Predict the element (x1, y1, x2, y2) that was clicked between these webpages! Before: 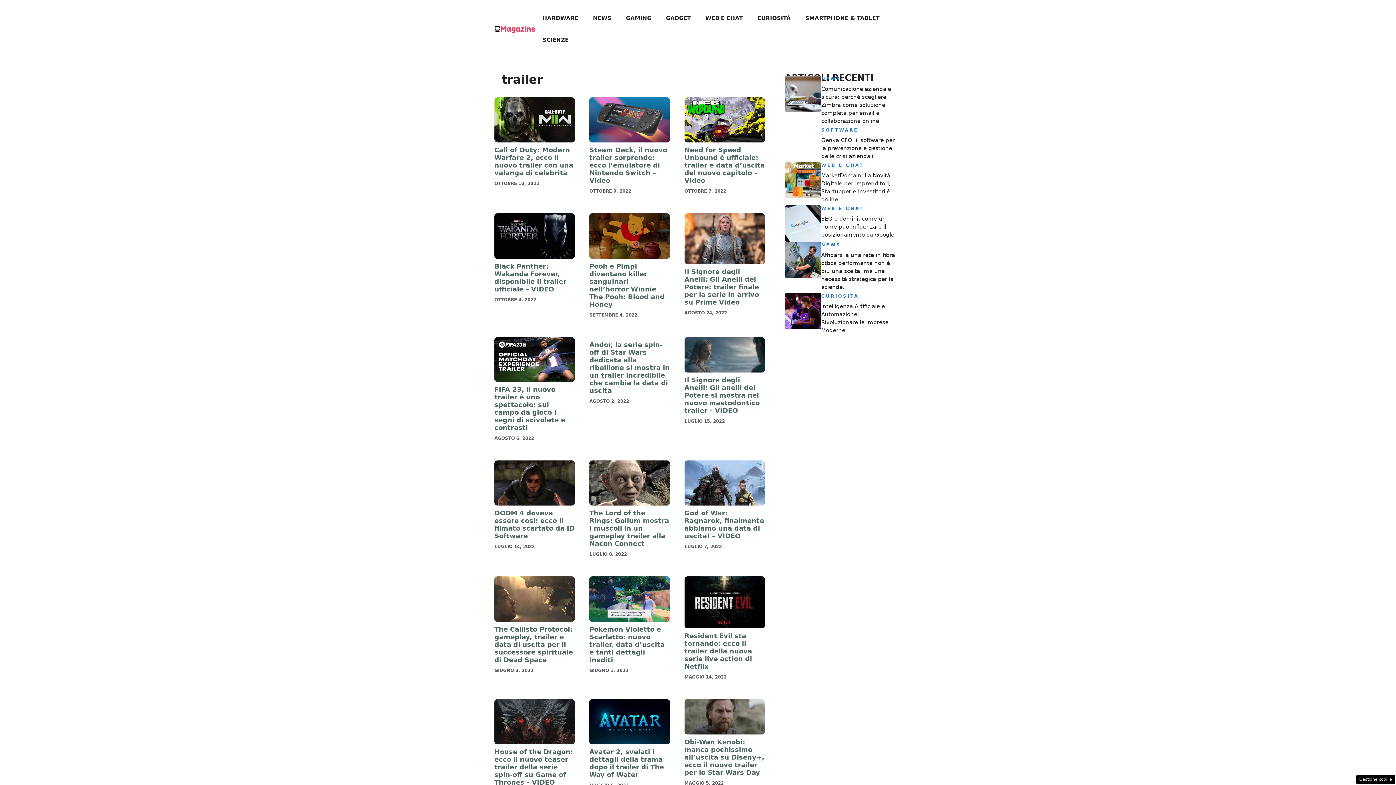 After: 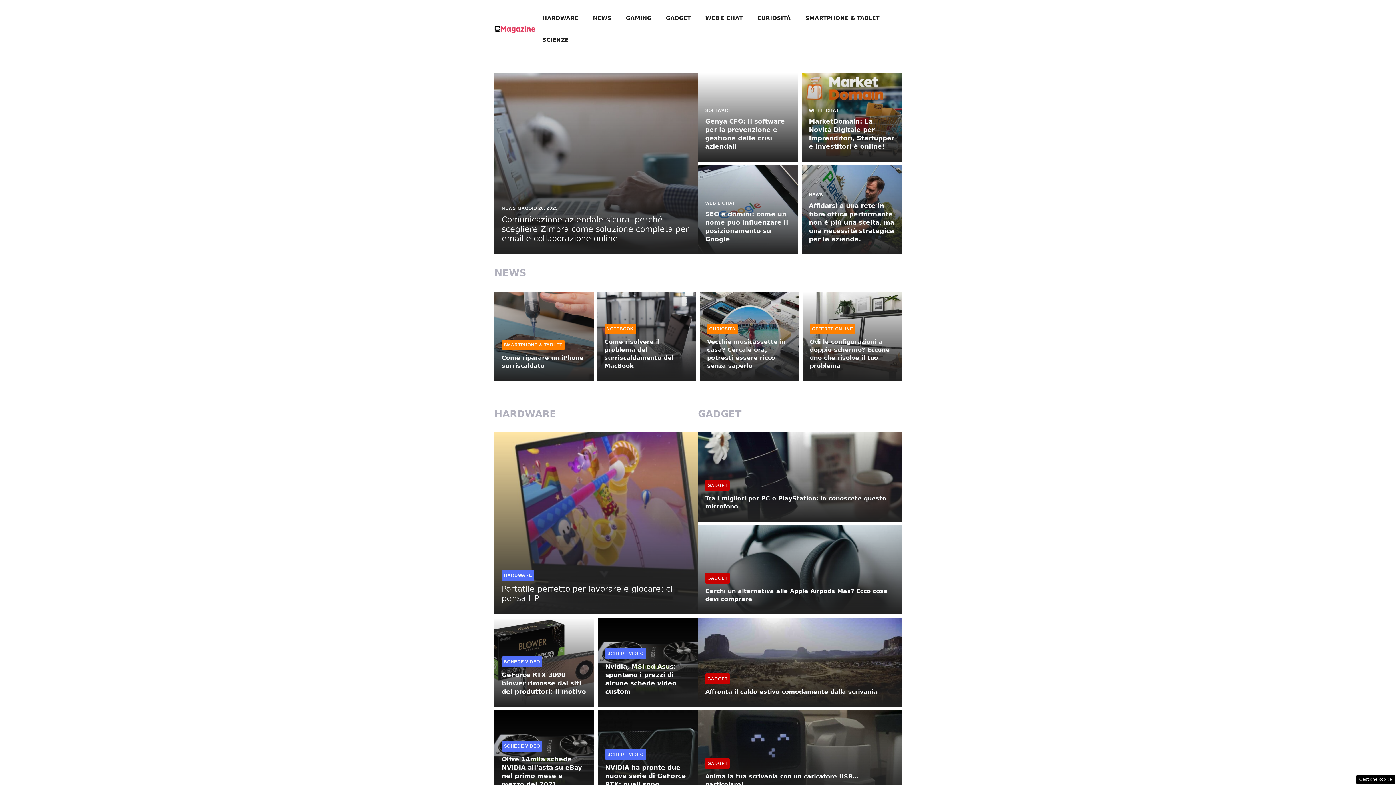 Action: bbox: (494, 25, 535, 32)